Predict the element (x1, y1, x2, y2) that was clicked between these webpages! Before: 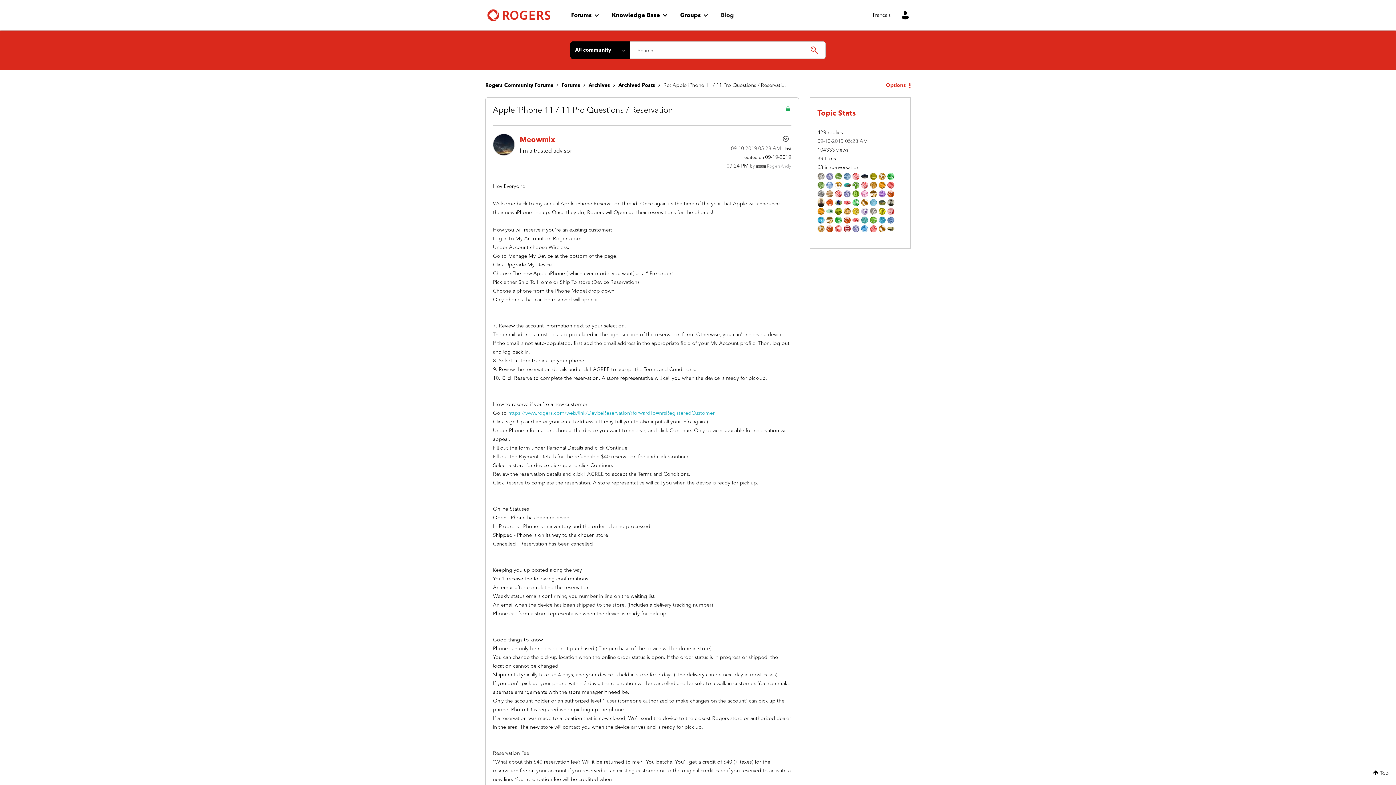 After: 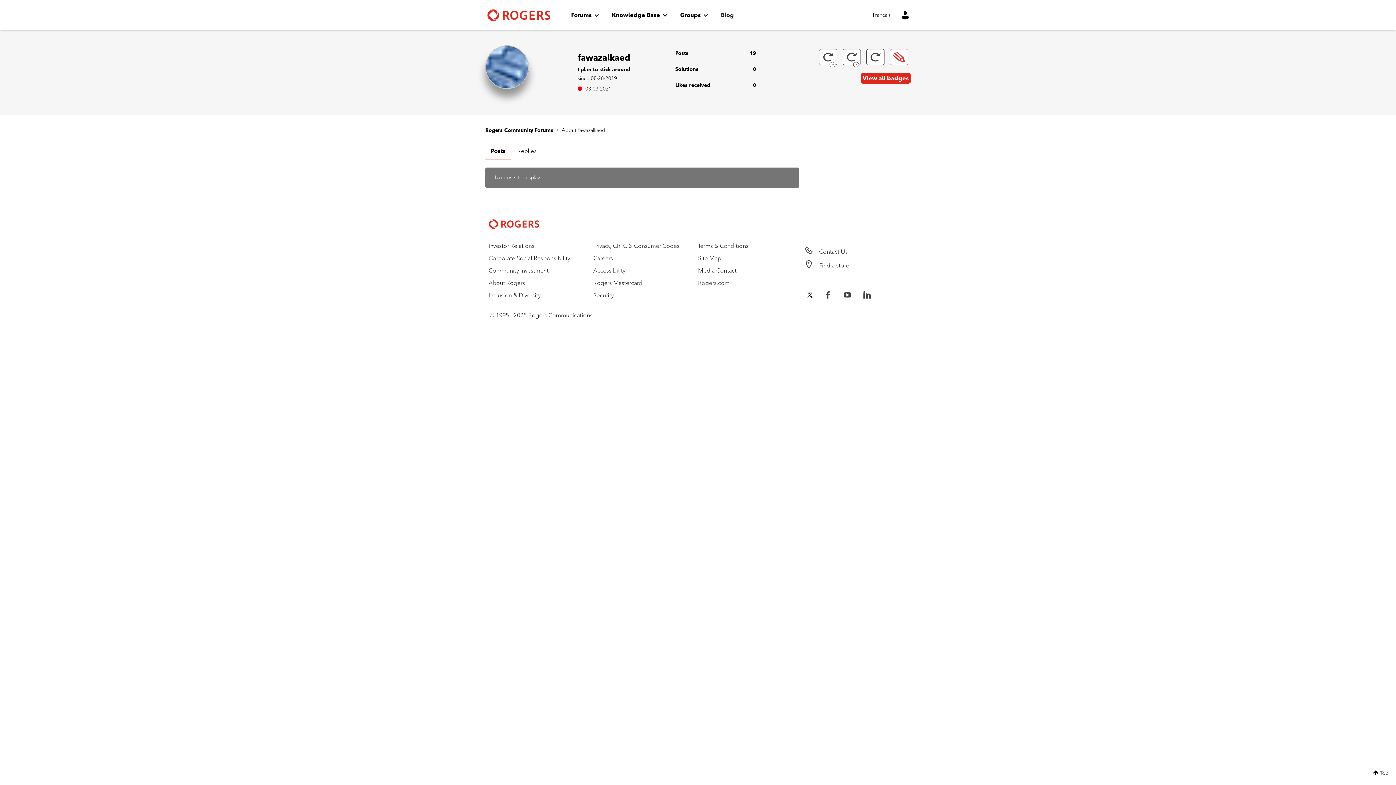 Action: bbox: (887, 216, 894, 222)